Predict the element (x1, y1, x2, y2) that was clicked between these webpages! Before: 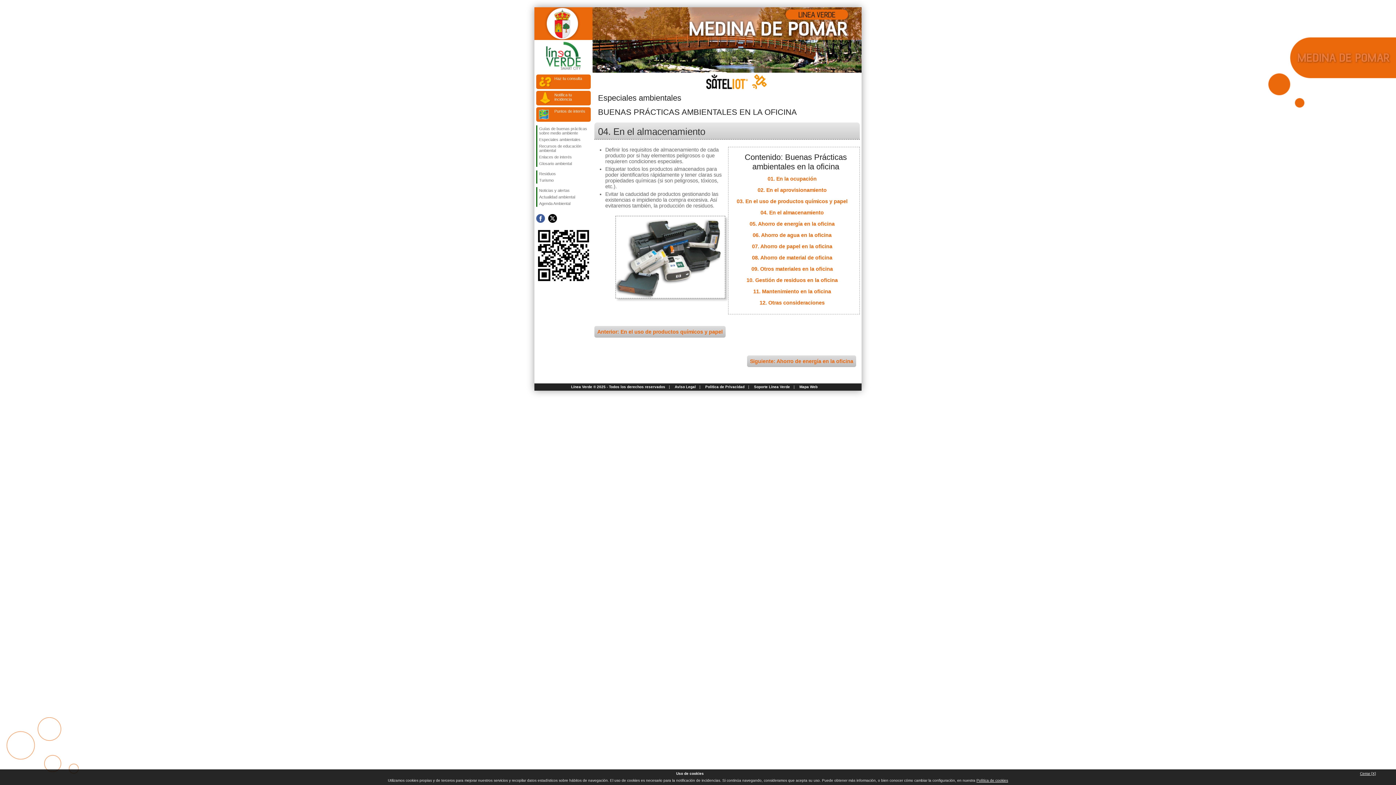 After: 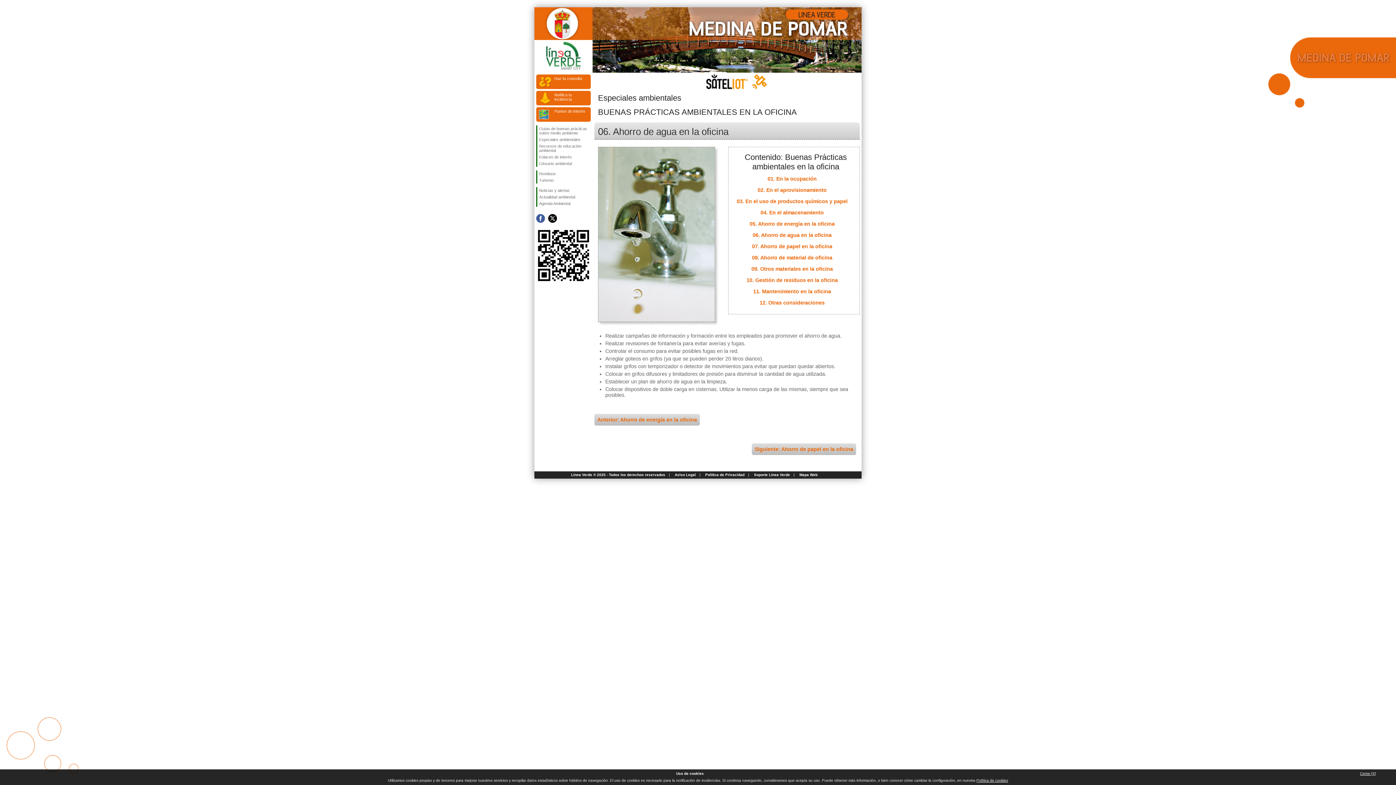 Action: label: 06. Ahorro de agua en la oficina bbox: (752, 232, 831, 238)